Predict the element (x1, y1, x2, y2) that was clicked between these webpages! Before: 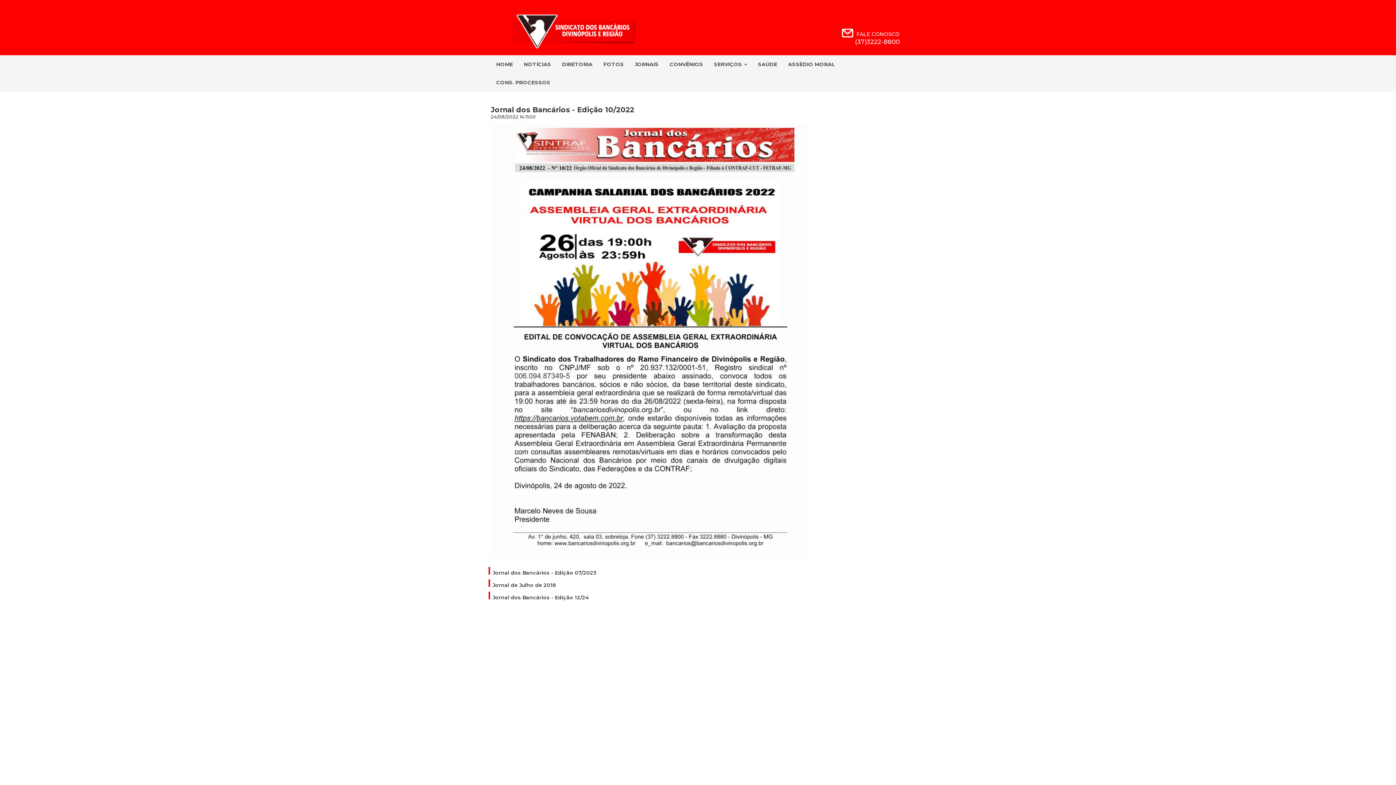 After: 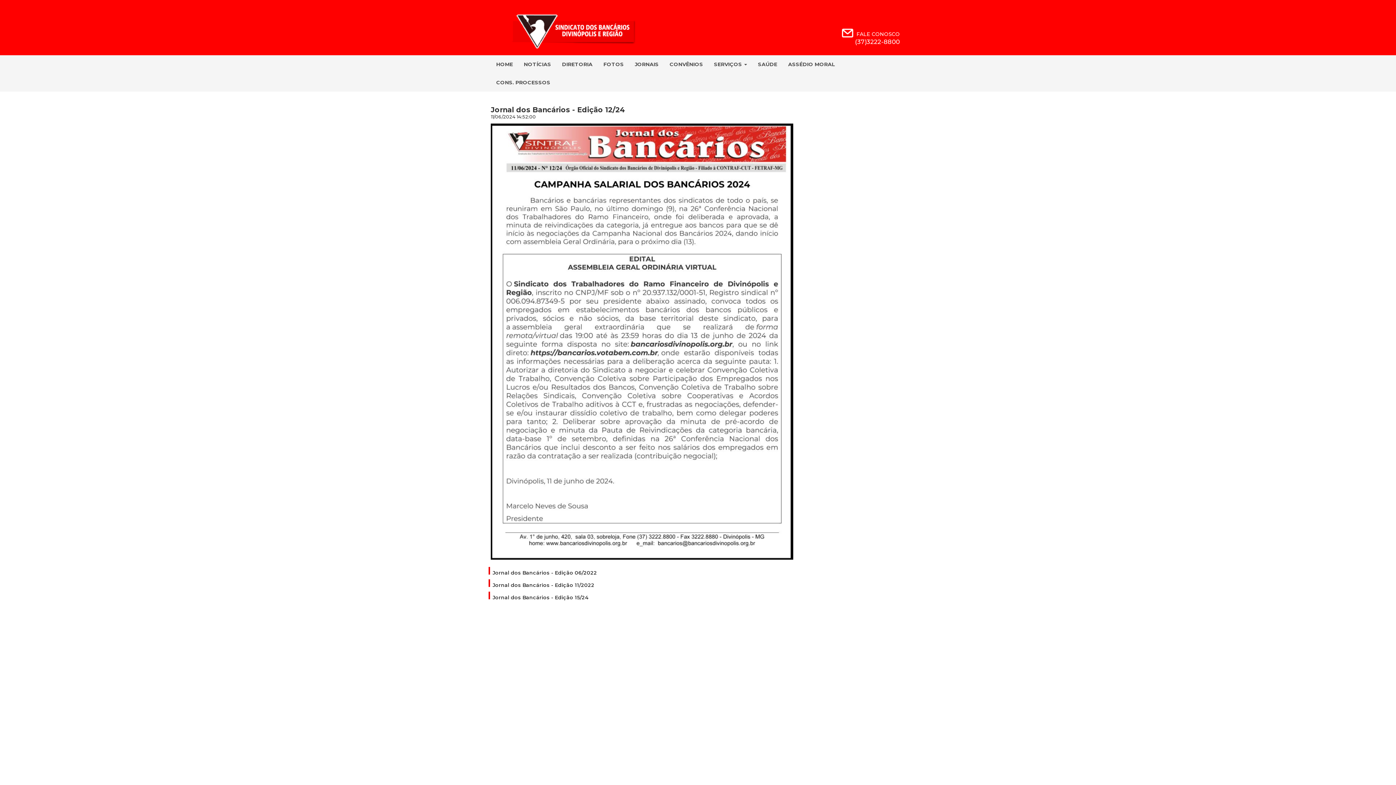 Action: label: Jornal dos Bancários - Edição 12/24 bbox: (492, 595, 910, 600)